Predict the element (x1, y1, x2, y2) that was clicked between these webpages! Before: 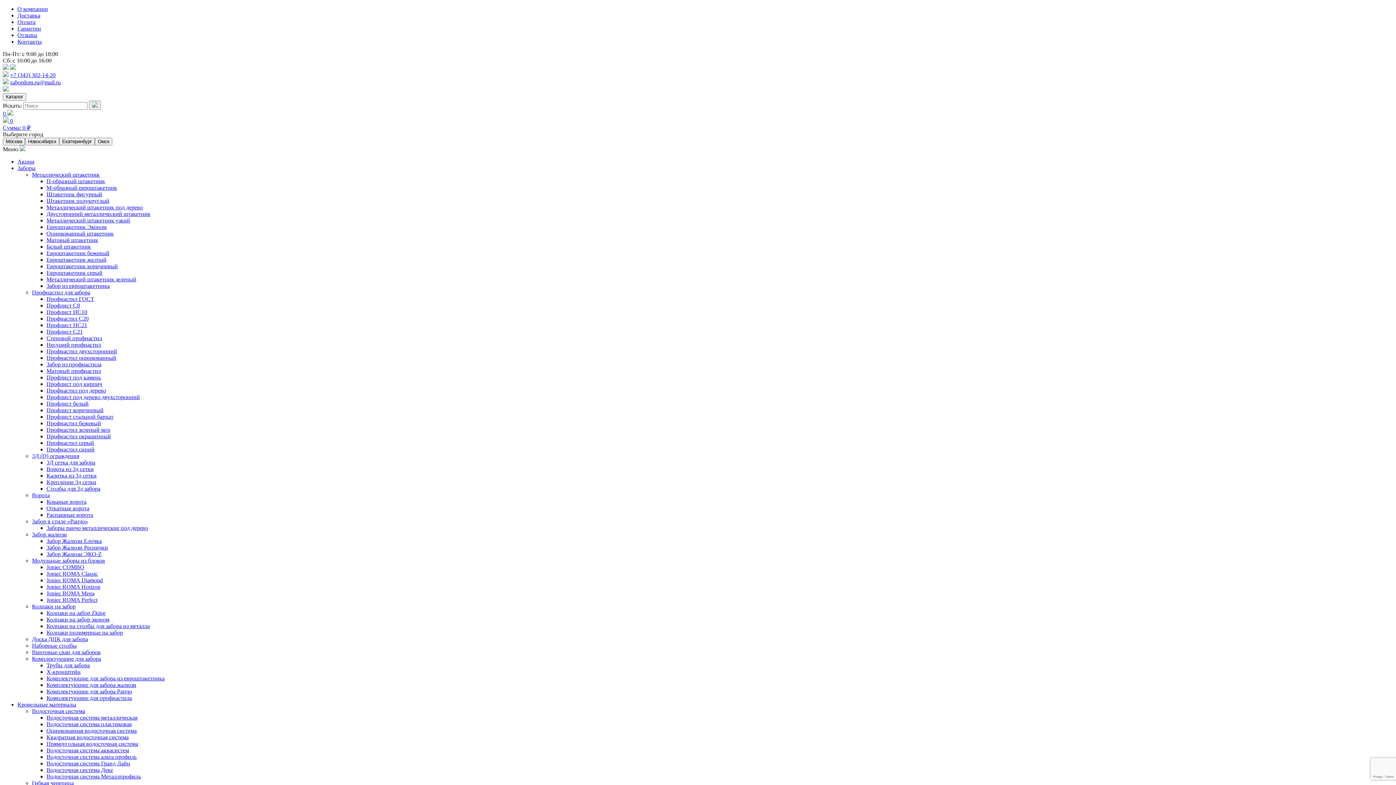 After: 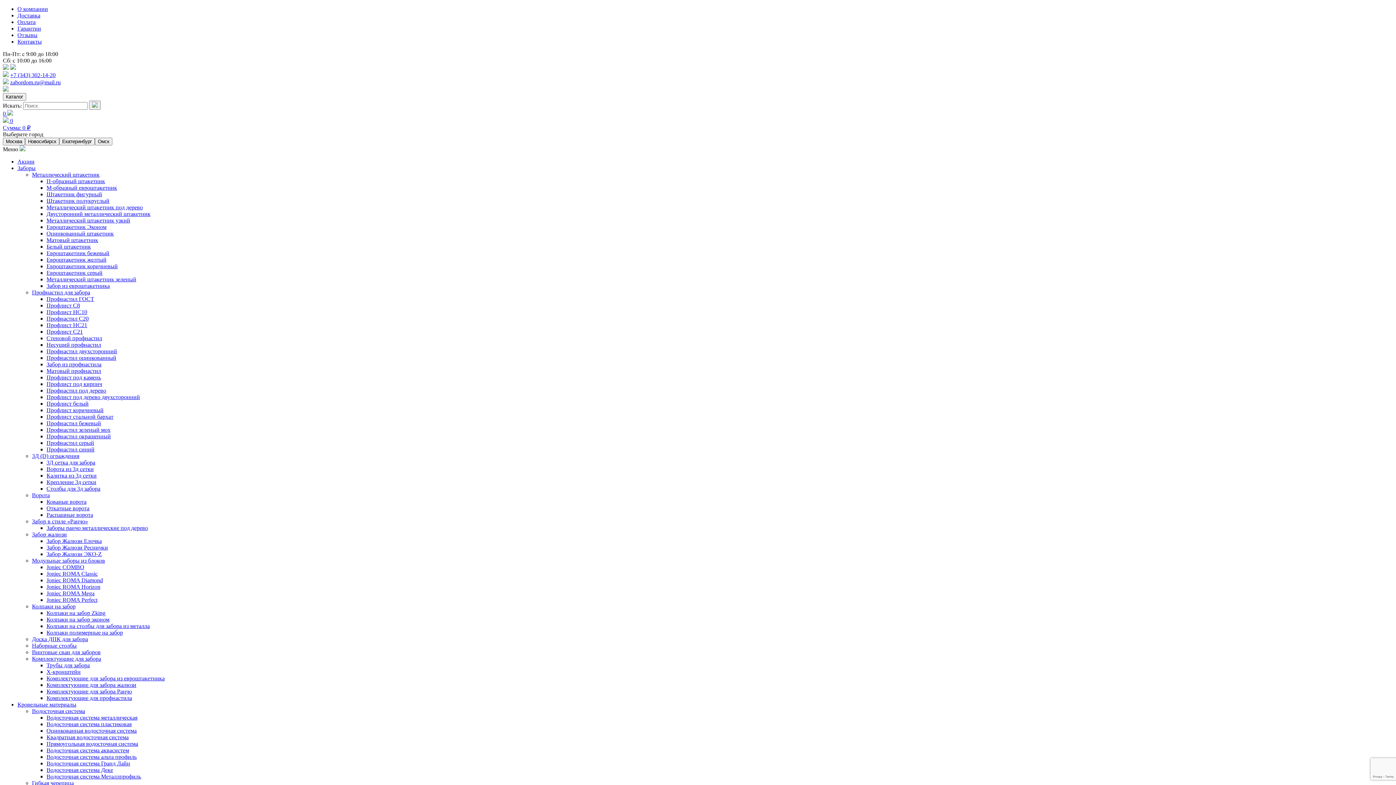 Action: bbox: (46, 256, 106, 262) label: Евроштакетник желтый